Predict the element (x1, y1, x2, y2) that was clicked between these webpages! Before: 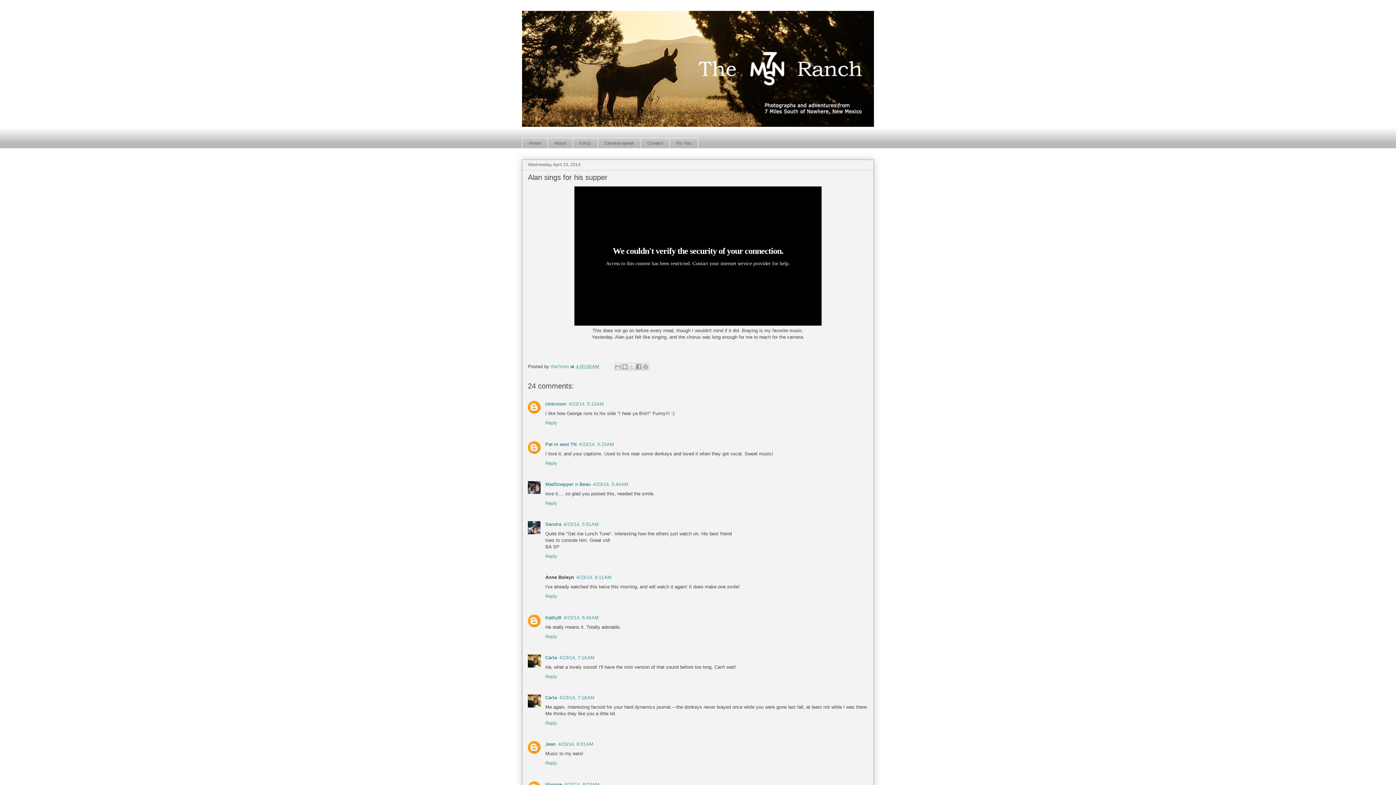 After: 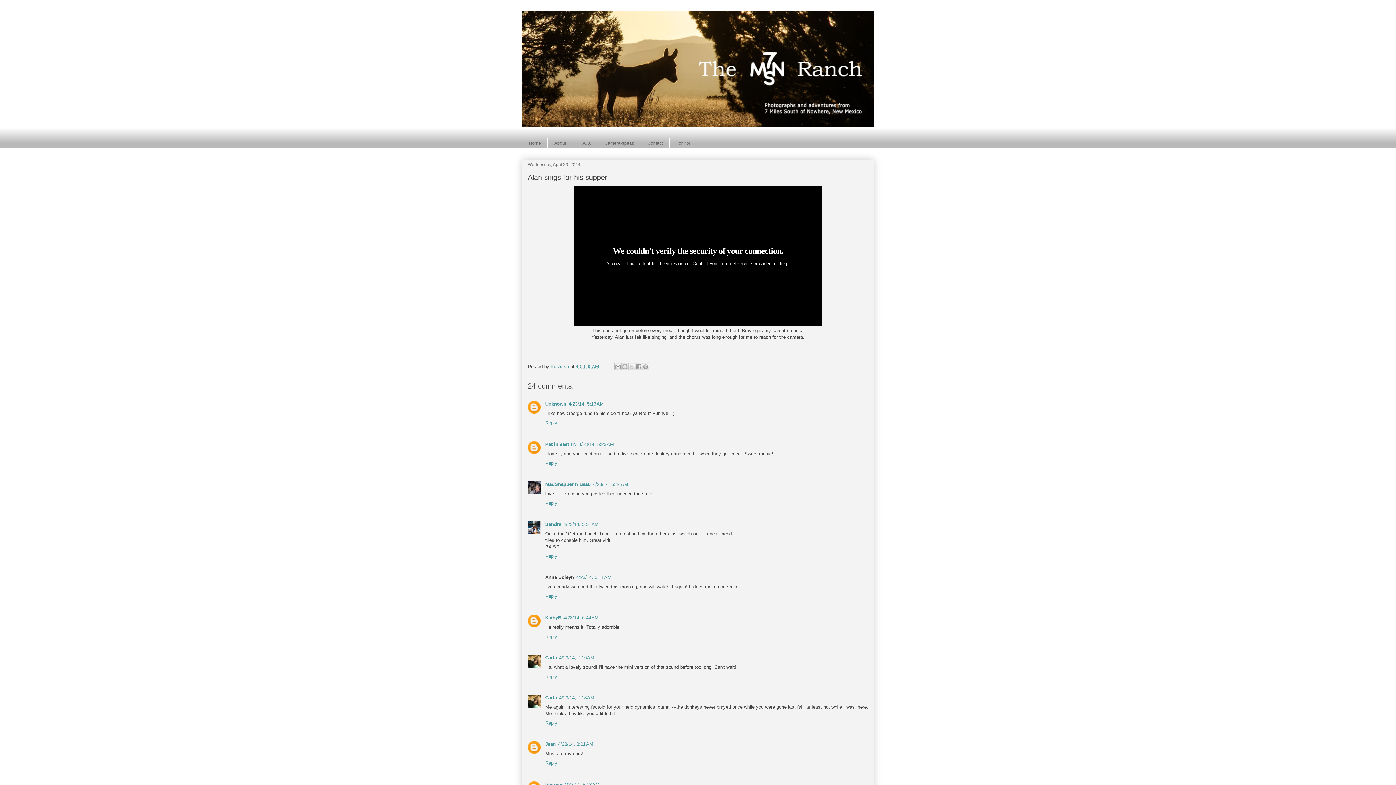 Action: bbox: (576, 363, 599, 369) label: 4:00:00 AM